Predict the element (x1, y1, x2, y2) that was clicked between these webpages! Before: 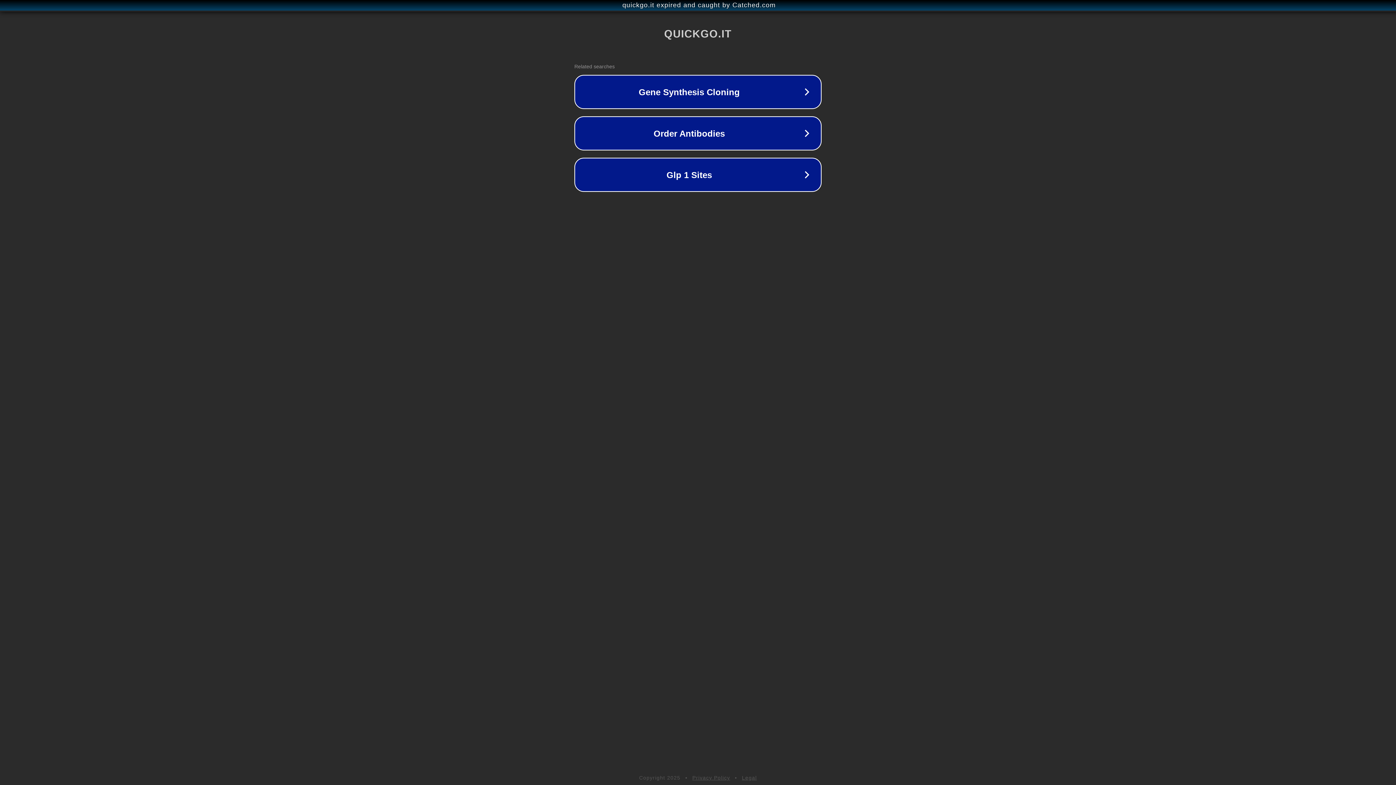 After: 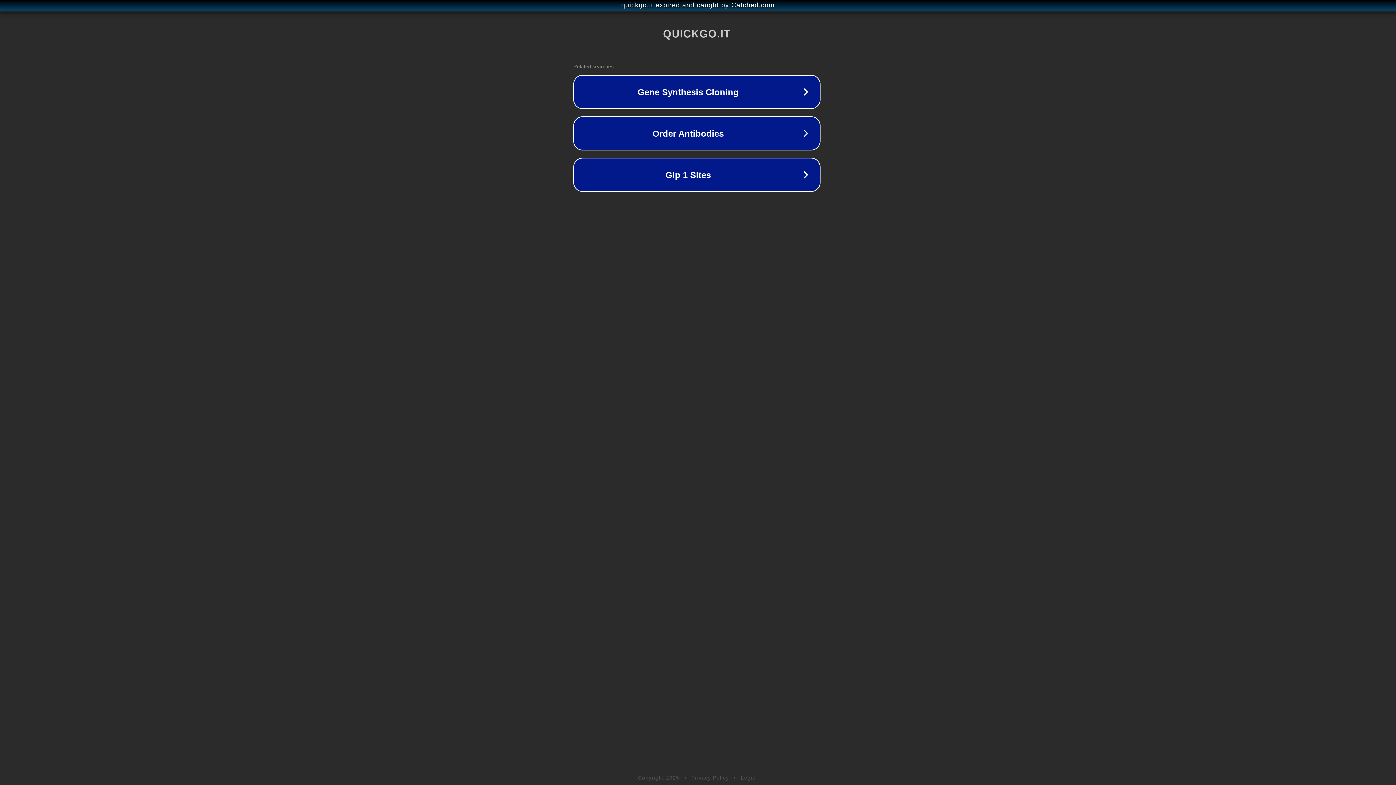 Action: label: quickgo.it expired and caught by Catched.com bbox: (1, 1, 1397, 9)